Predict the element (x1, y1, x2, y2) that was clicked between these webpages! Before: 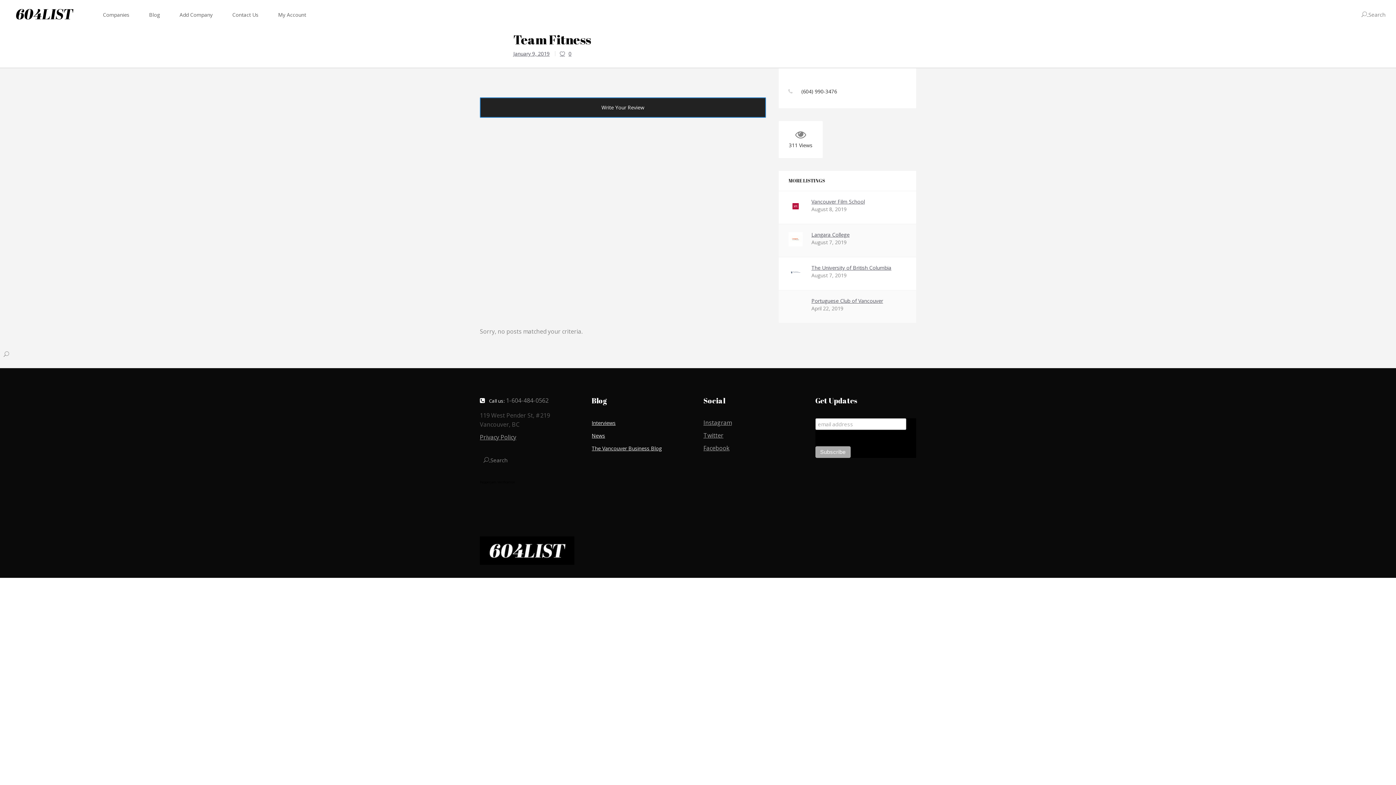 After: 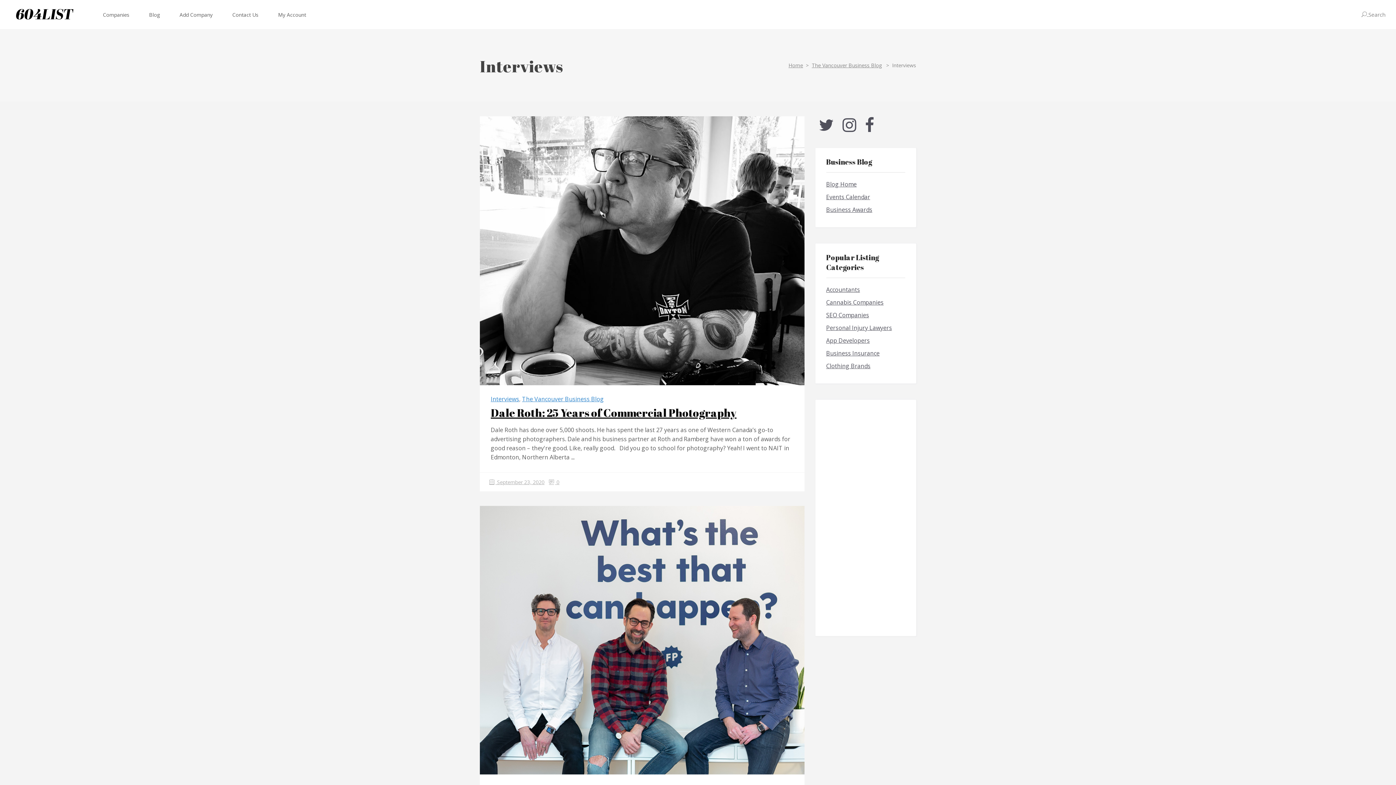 Action: label: Interviews bbox: (591, 419, 615, 426)